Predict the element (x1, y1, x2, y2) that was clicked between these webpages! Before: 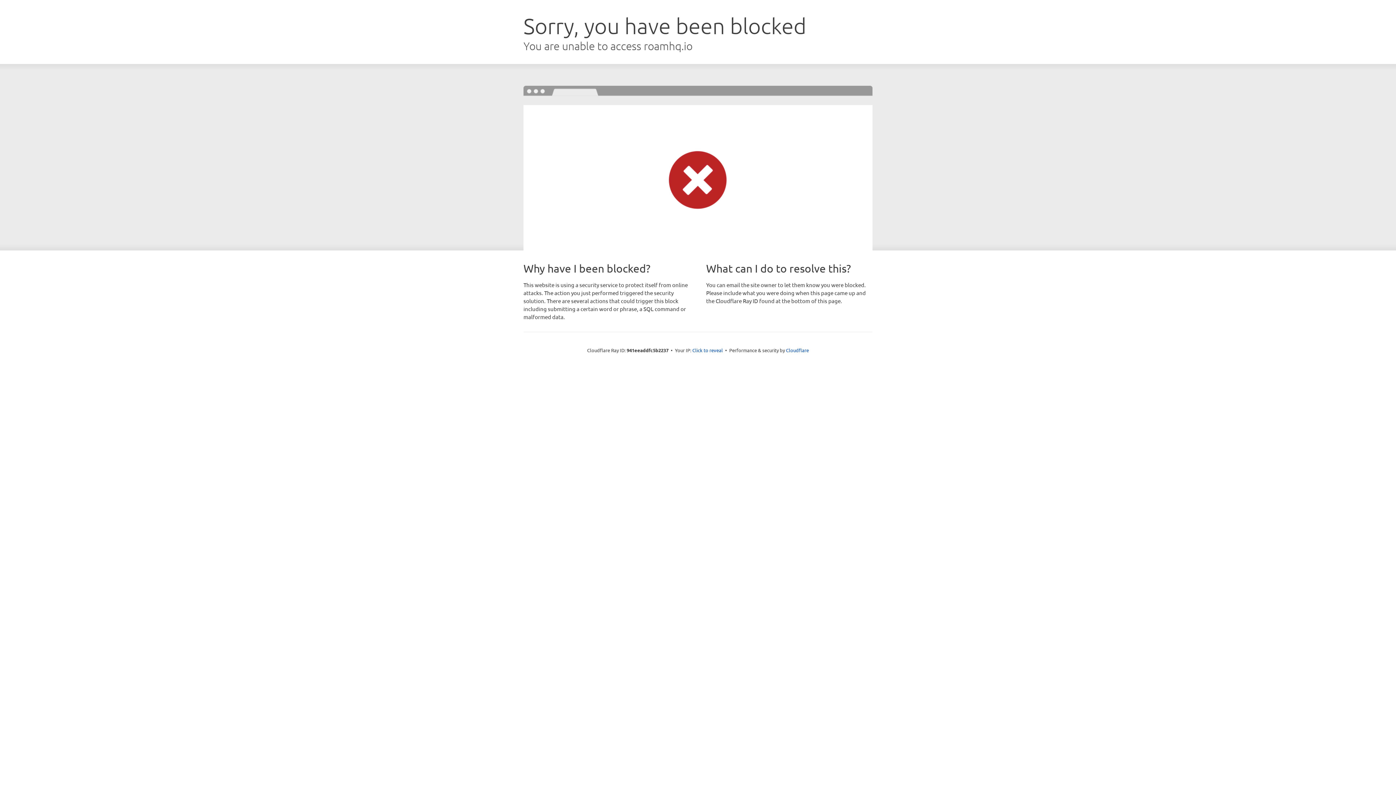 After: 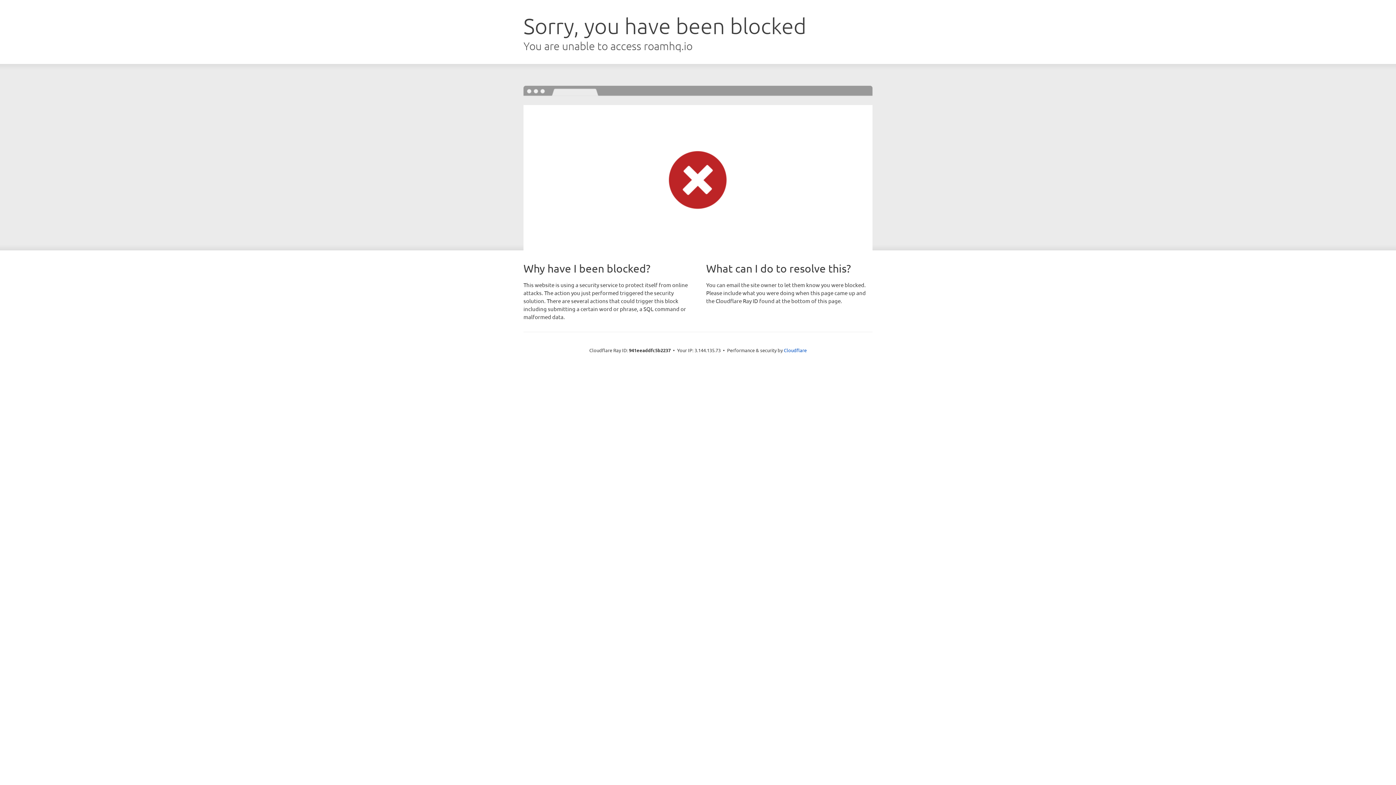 Action: label: Click to reveal bbox: (692, 346, 723, 353)